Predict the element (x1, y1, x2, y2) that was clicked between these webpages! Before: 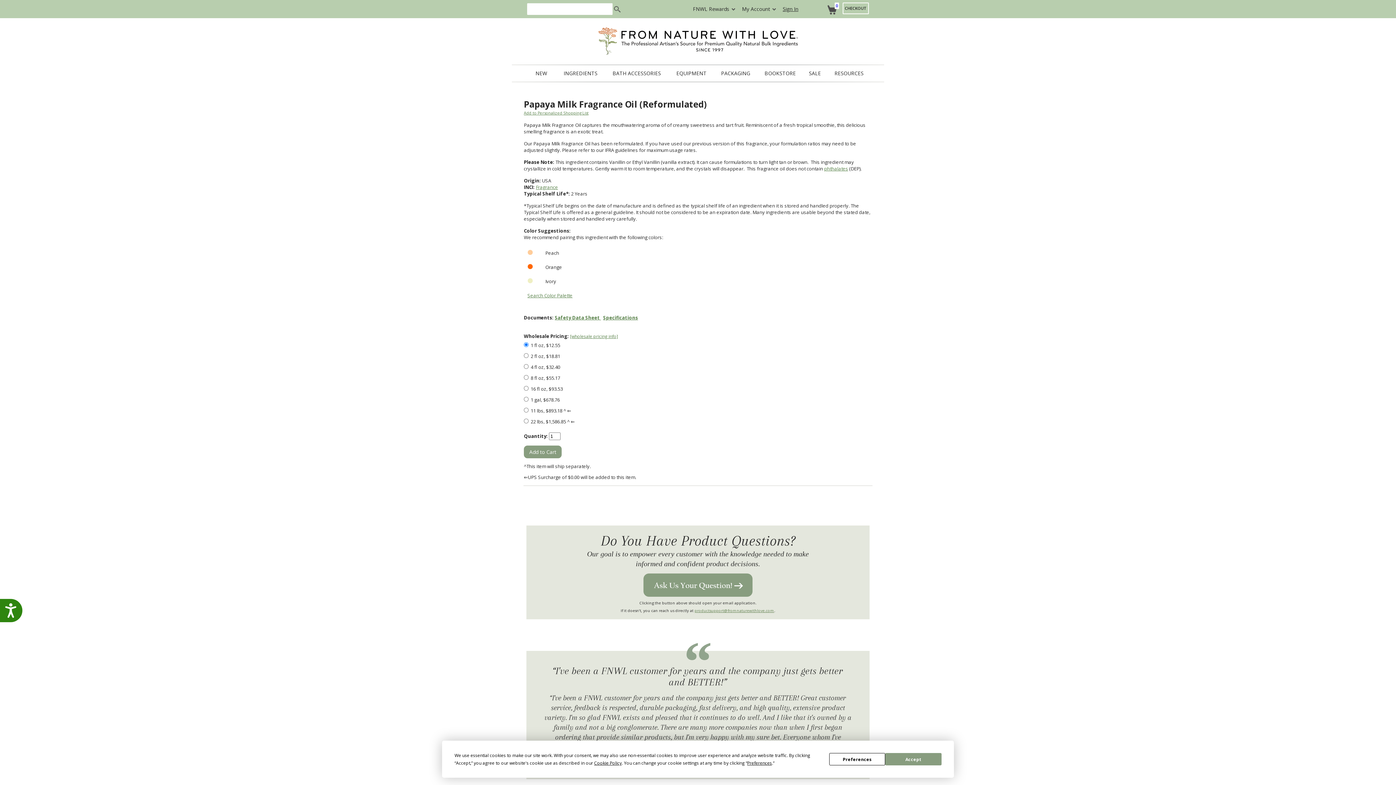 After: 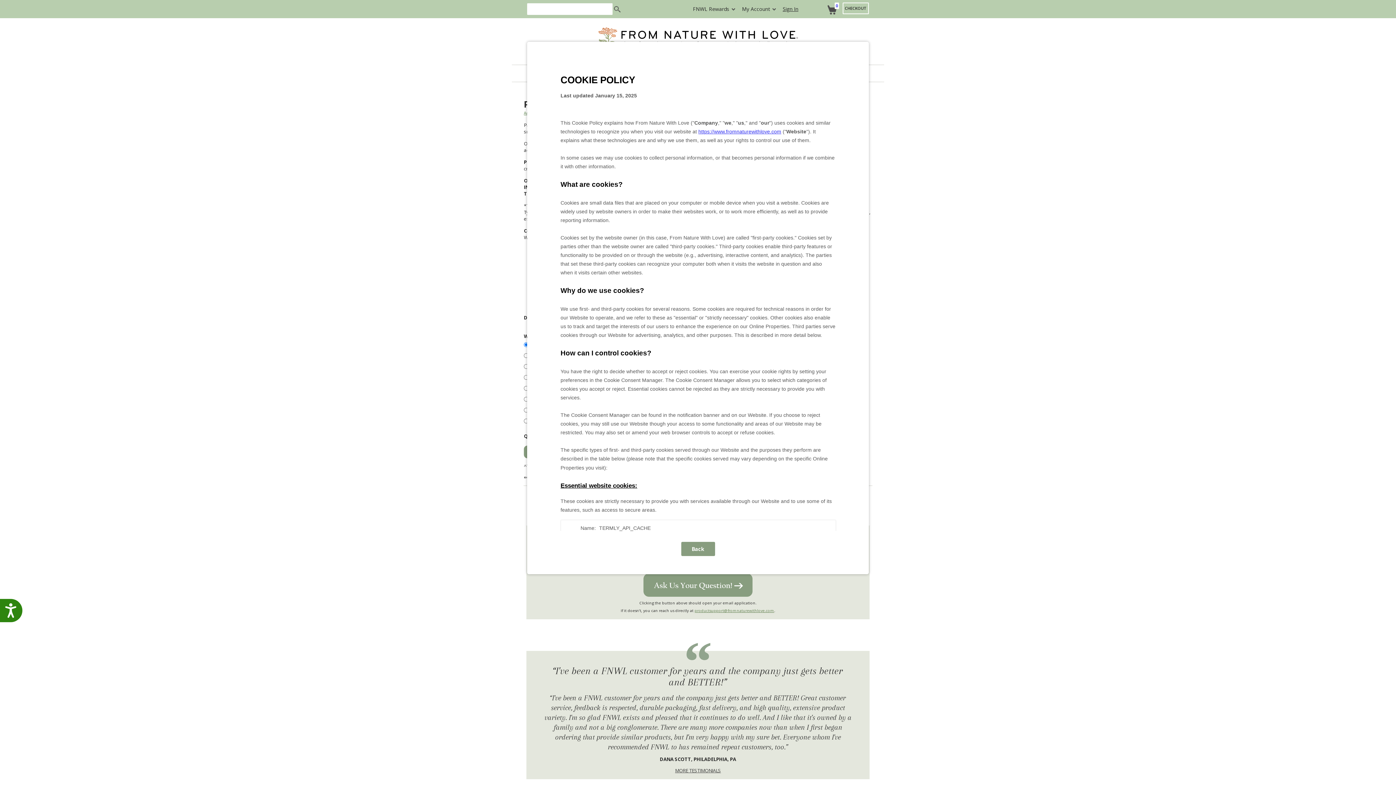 Action: label: Cookie Policy bbox: (594, 760, 621, 766)